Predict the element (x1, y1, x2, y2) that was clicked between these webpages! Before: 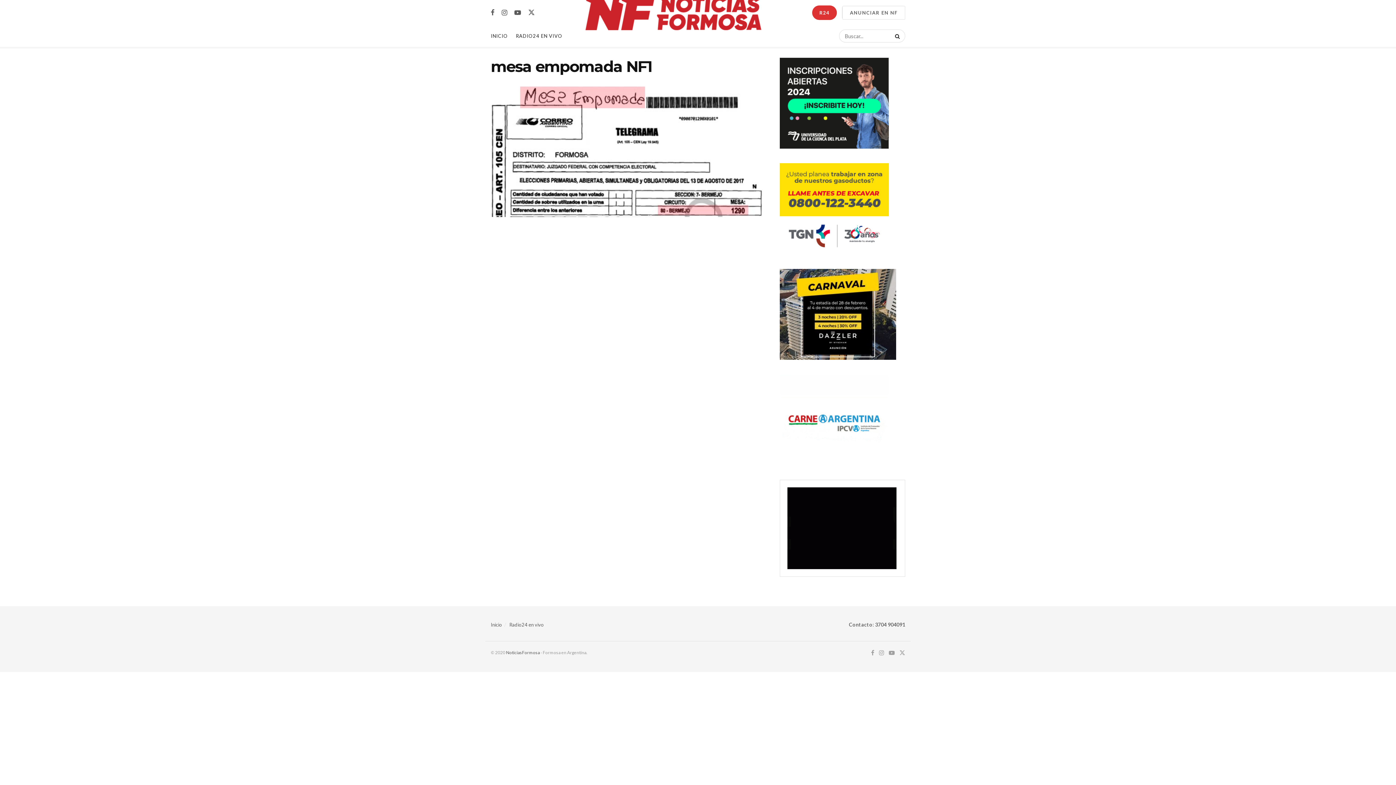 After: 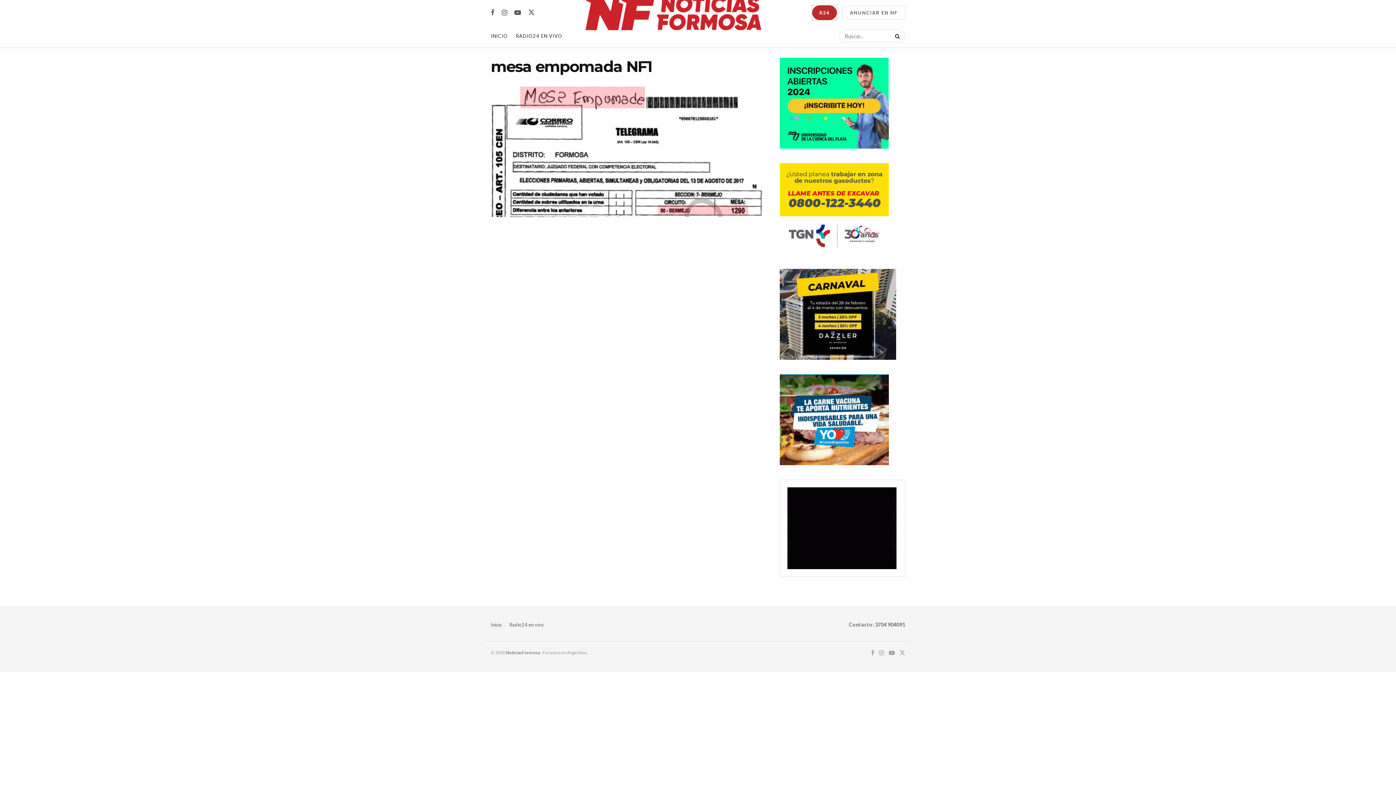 Action: bbox: (812, 5, 837, 19) label: R24